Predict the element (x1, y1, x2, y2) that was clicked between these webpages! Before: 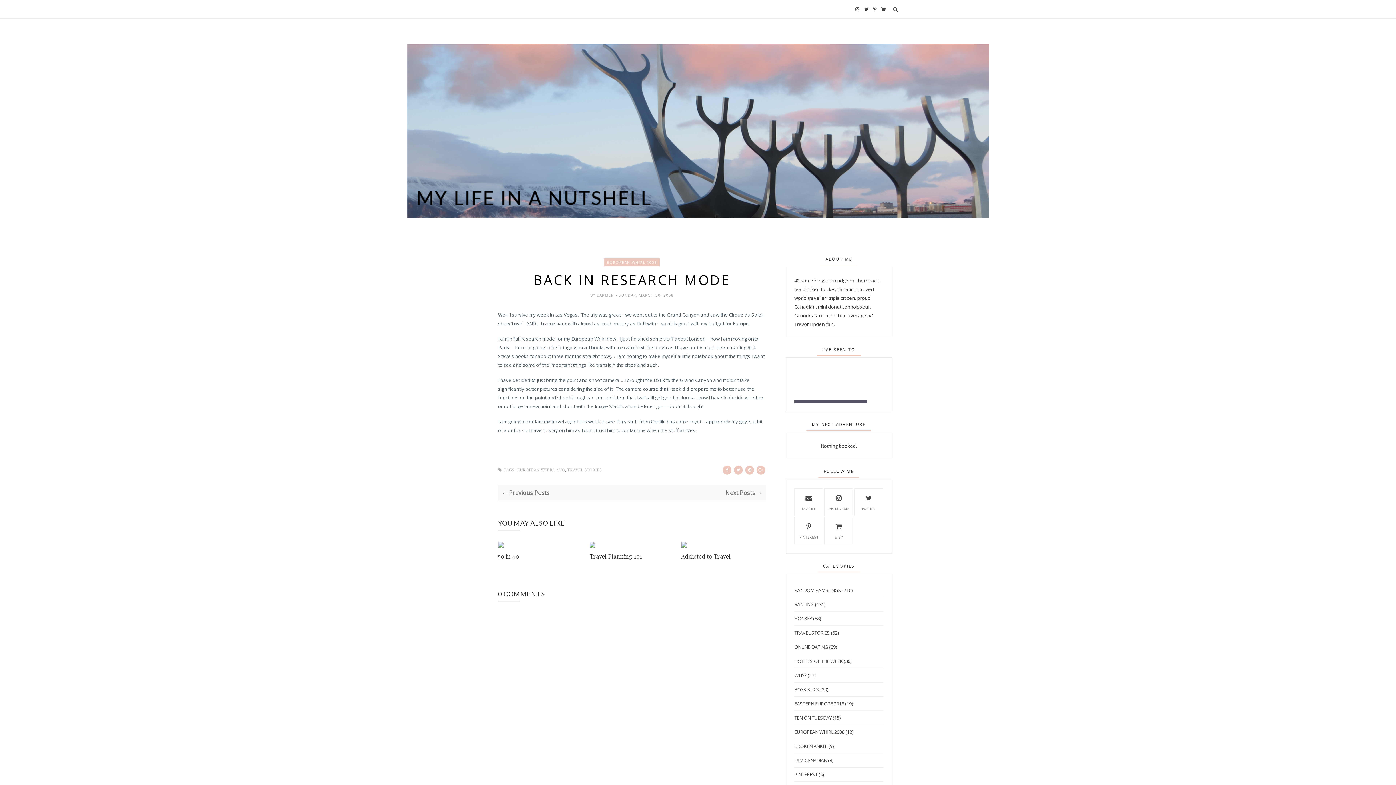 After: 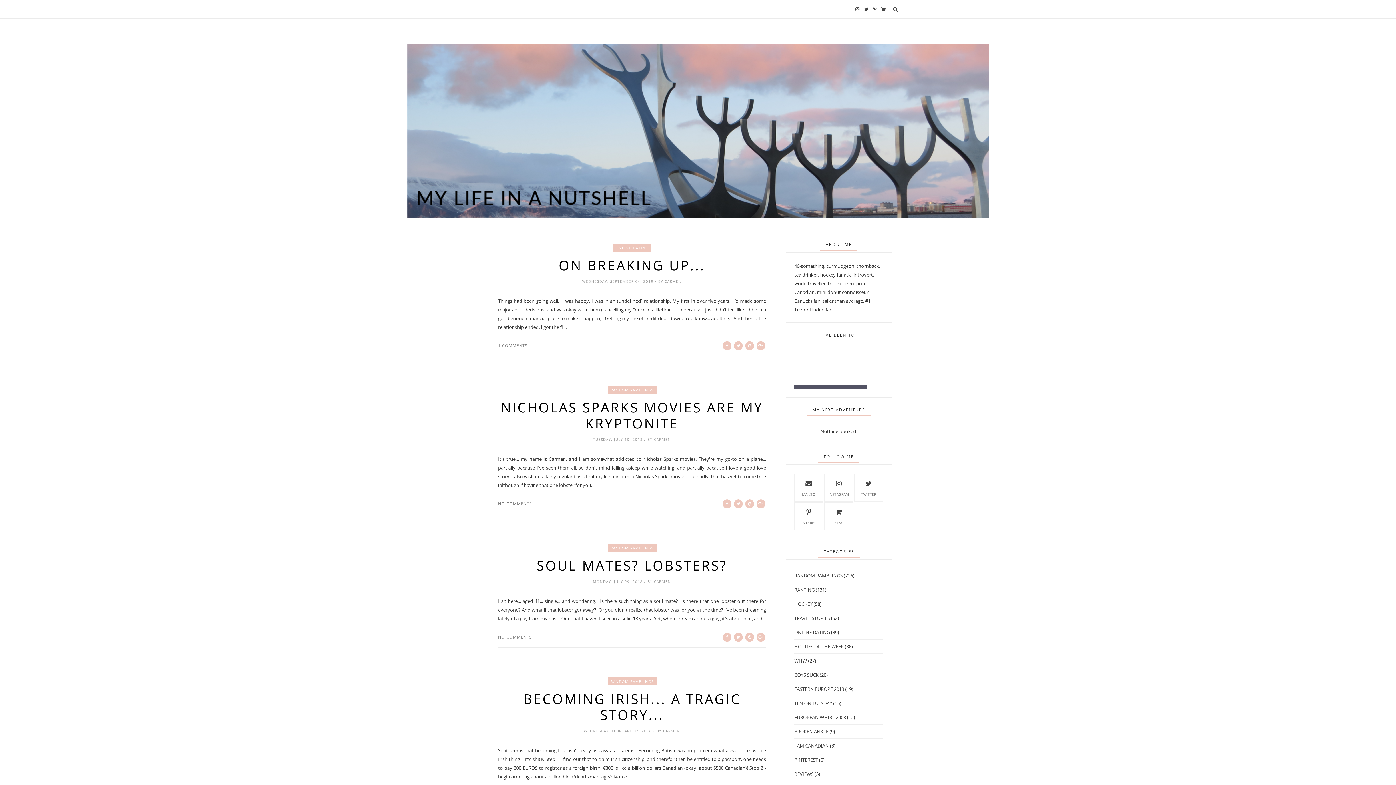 Action: bbox: (0, 44, 1396, 217)